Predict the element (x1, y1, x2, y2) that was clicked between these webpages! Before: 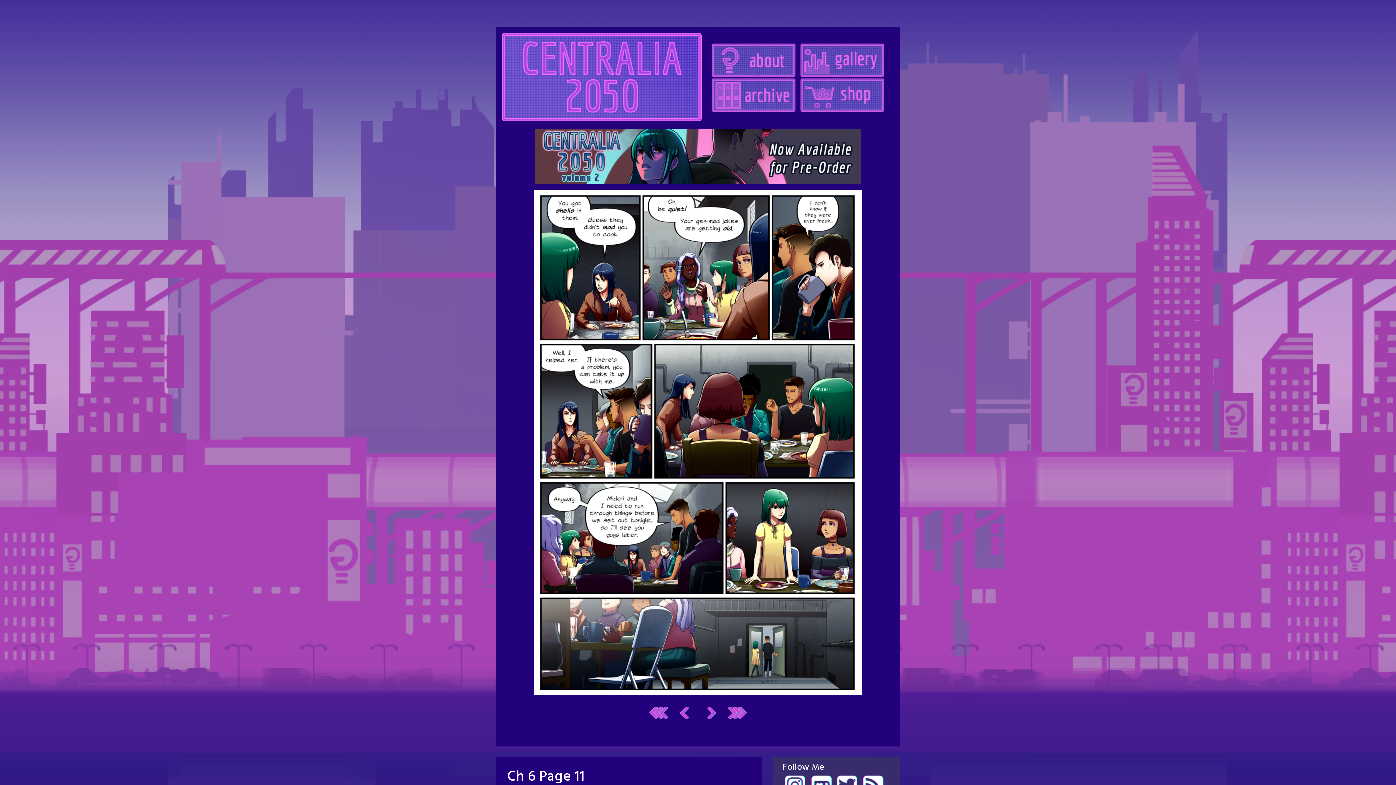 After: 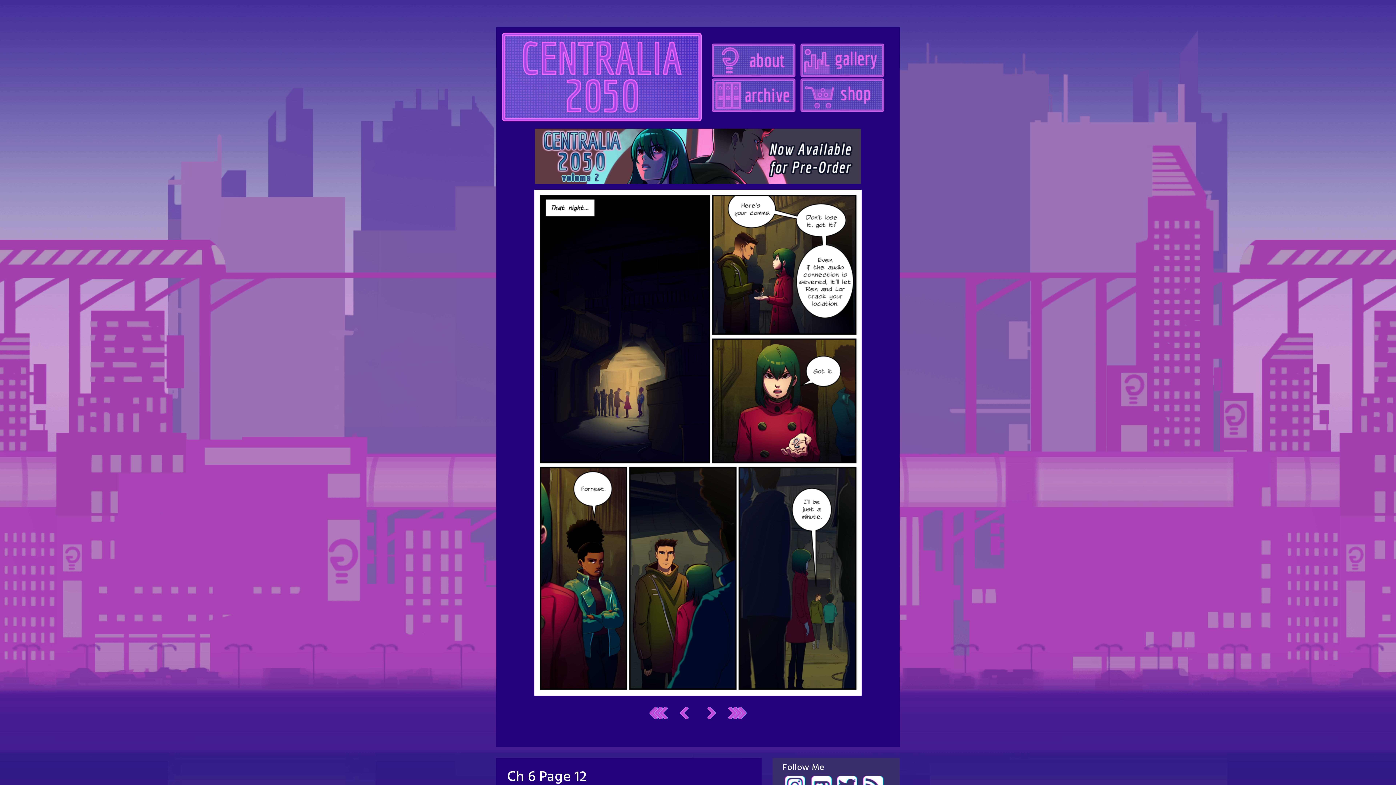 Action: bbox: (702, 704, 721, 721)